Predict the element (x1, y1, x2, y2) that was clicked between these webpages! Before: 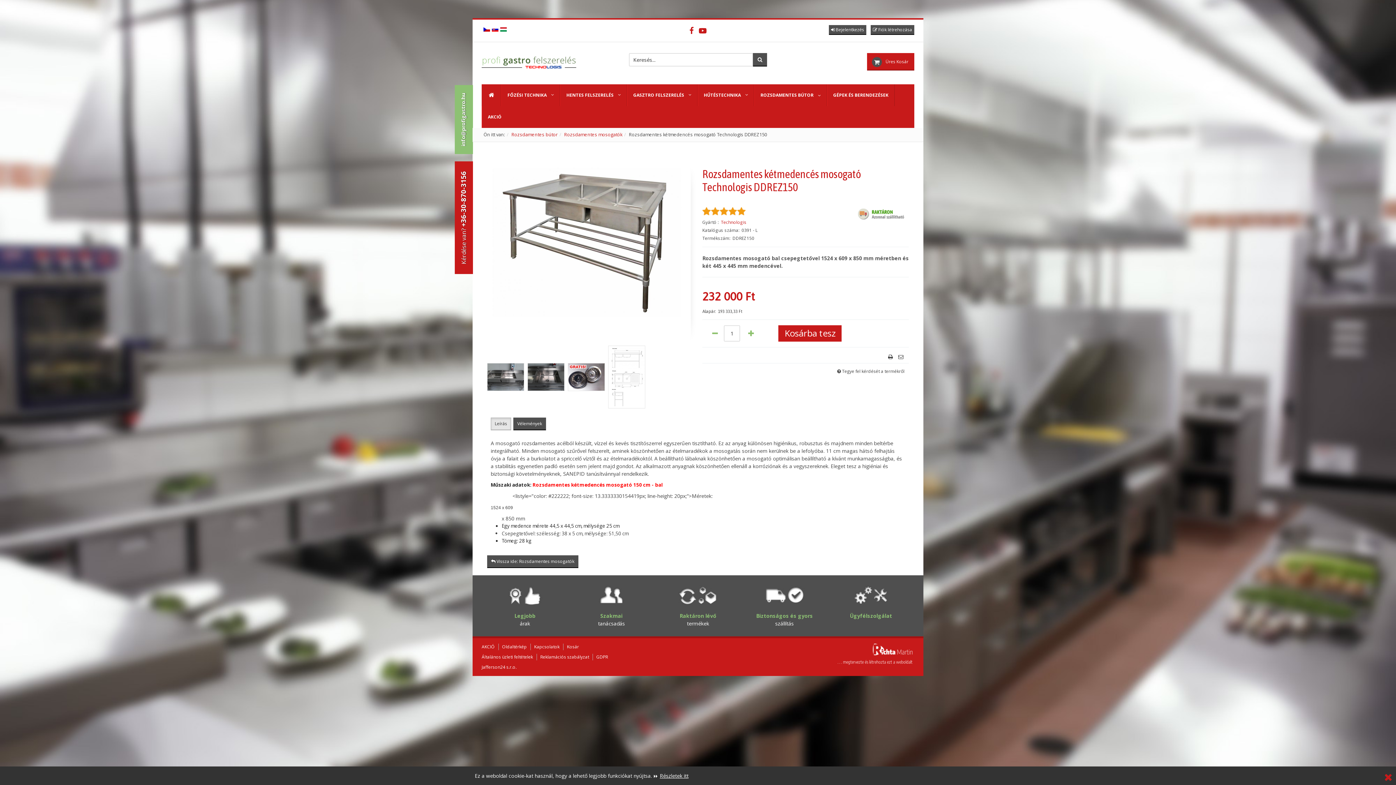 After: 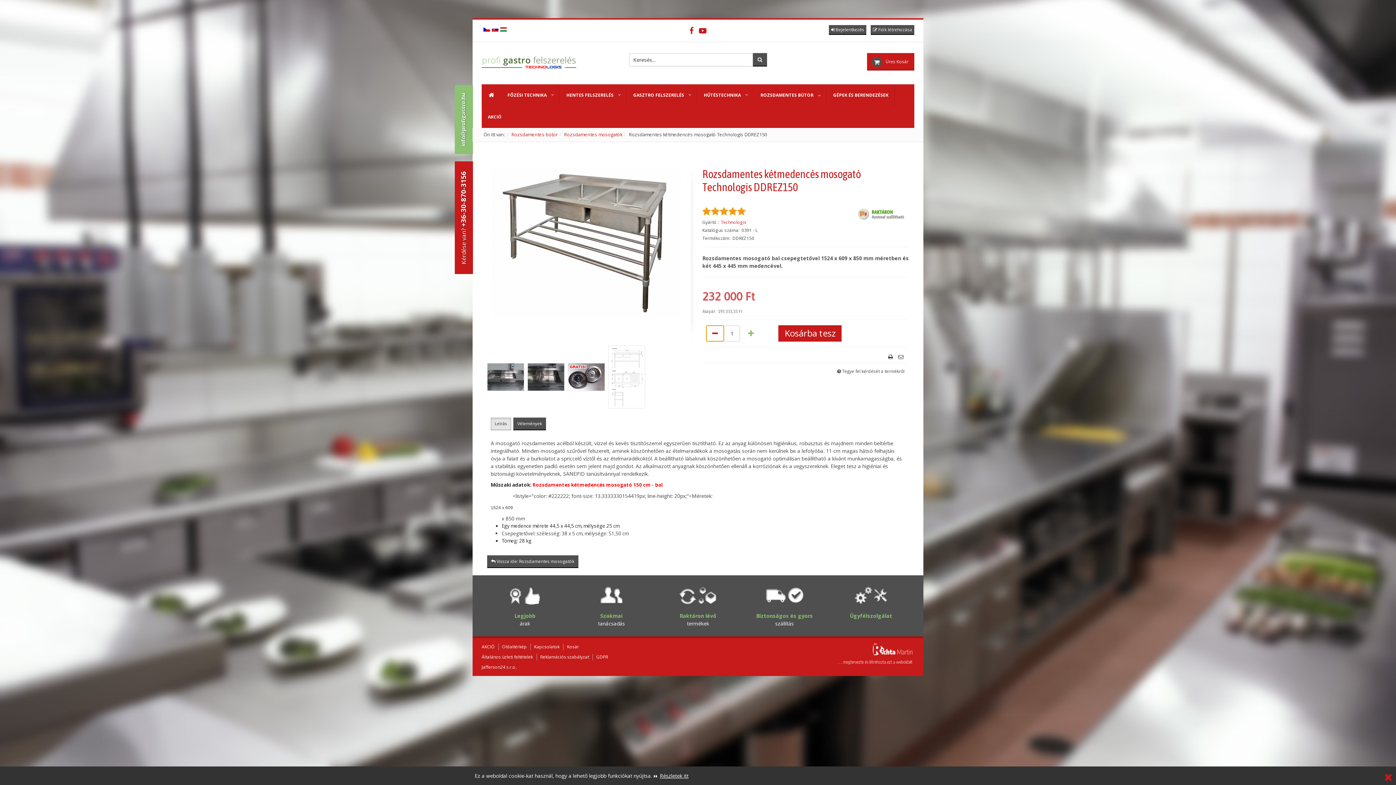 Action: bbox: (706, 325, 724, 341)